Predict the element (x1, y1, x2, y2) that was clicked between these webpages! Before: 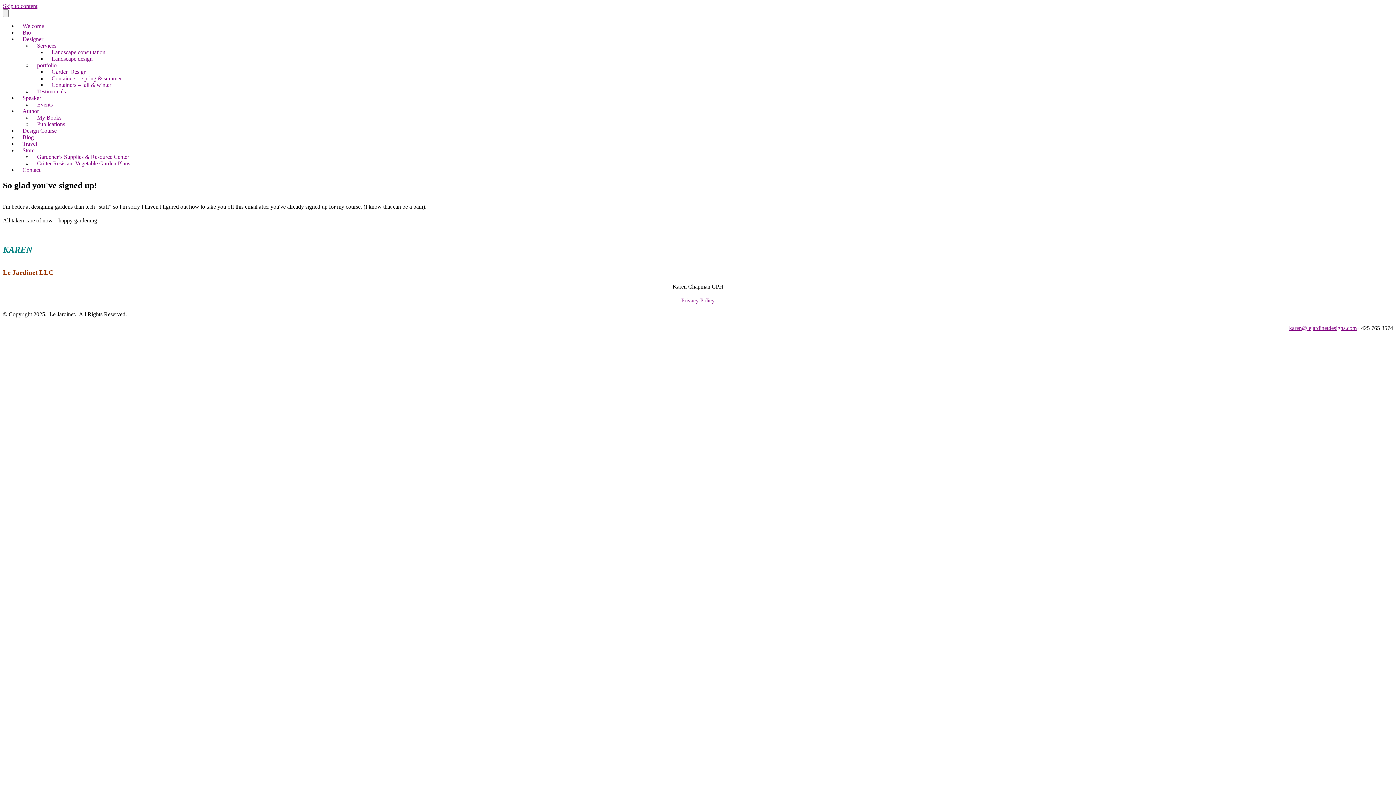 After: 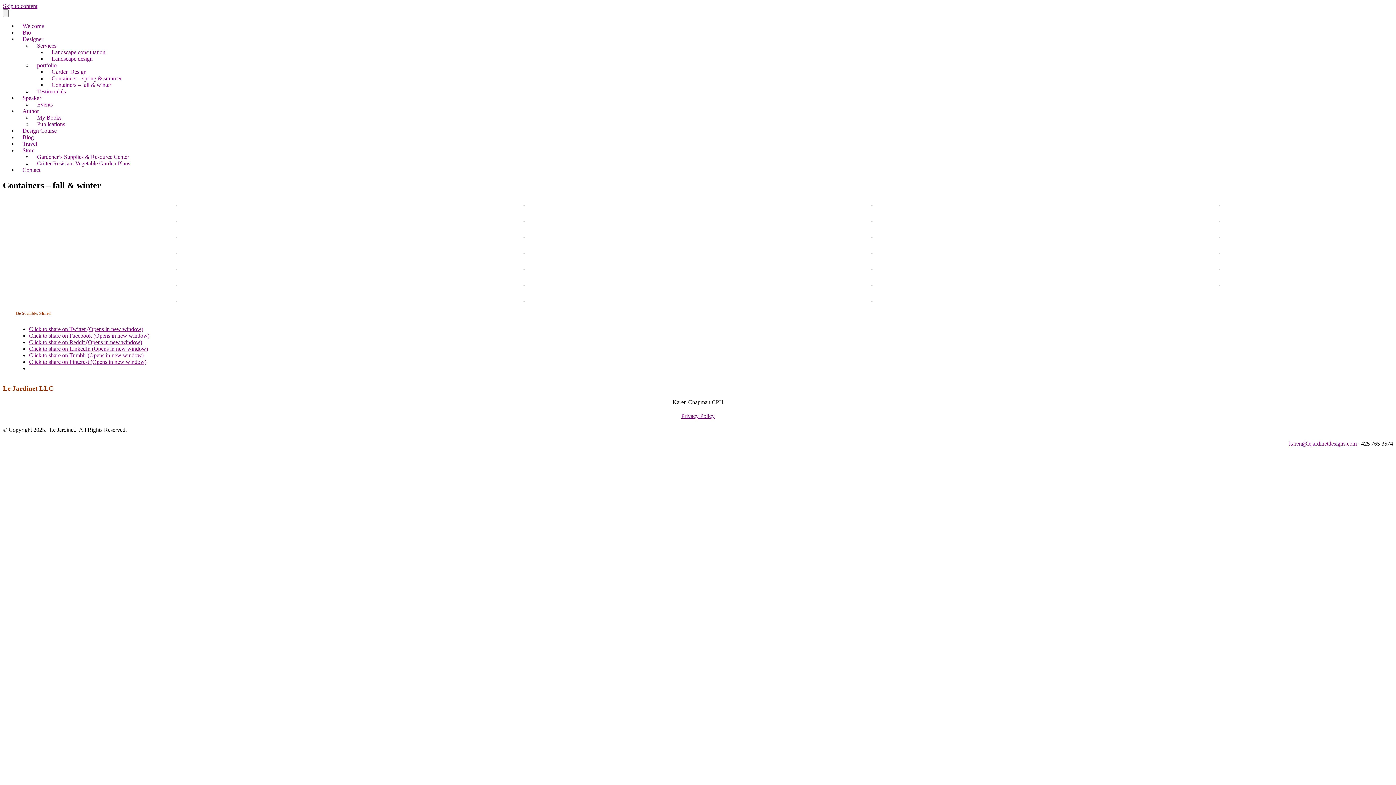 Action: label: Containers – fall & winter bbox: (46, 76, 116, 93)